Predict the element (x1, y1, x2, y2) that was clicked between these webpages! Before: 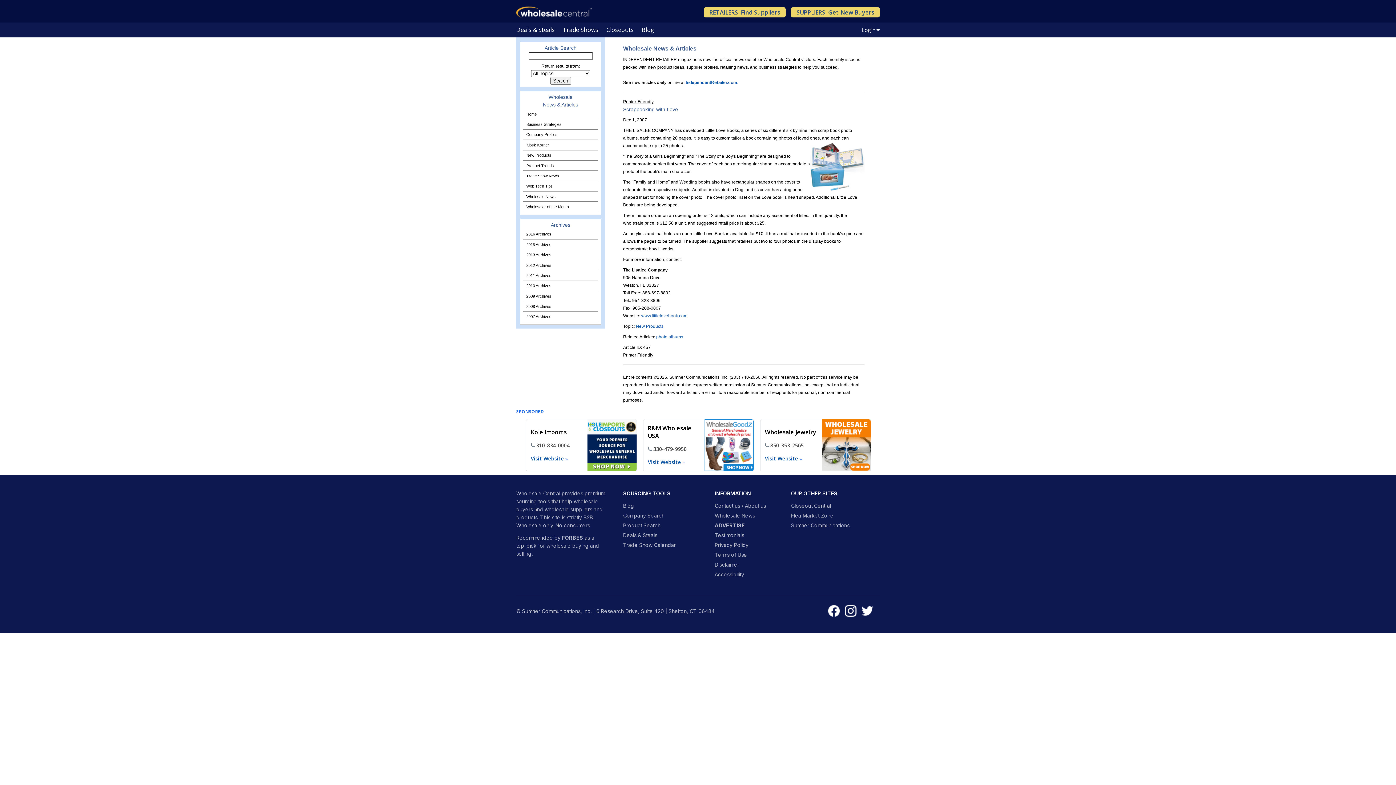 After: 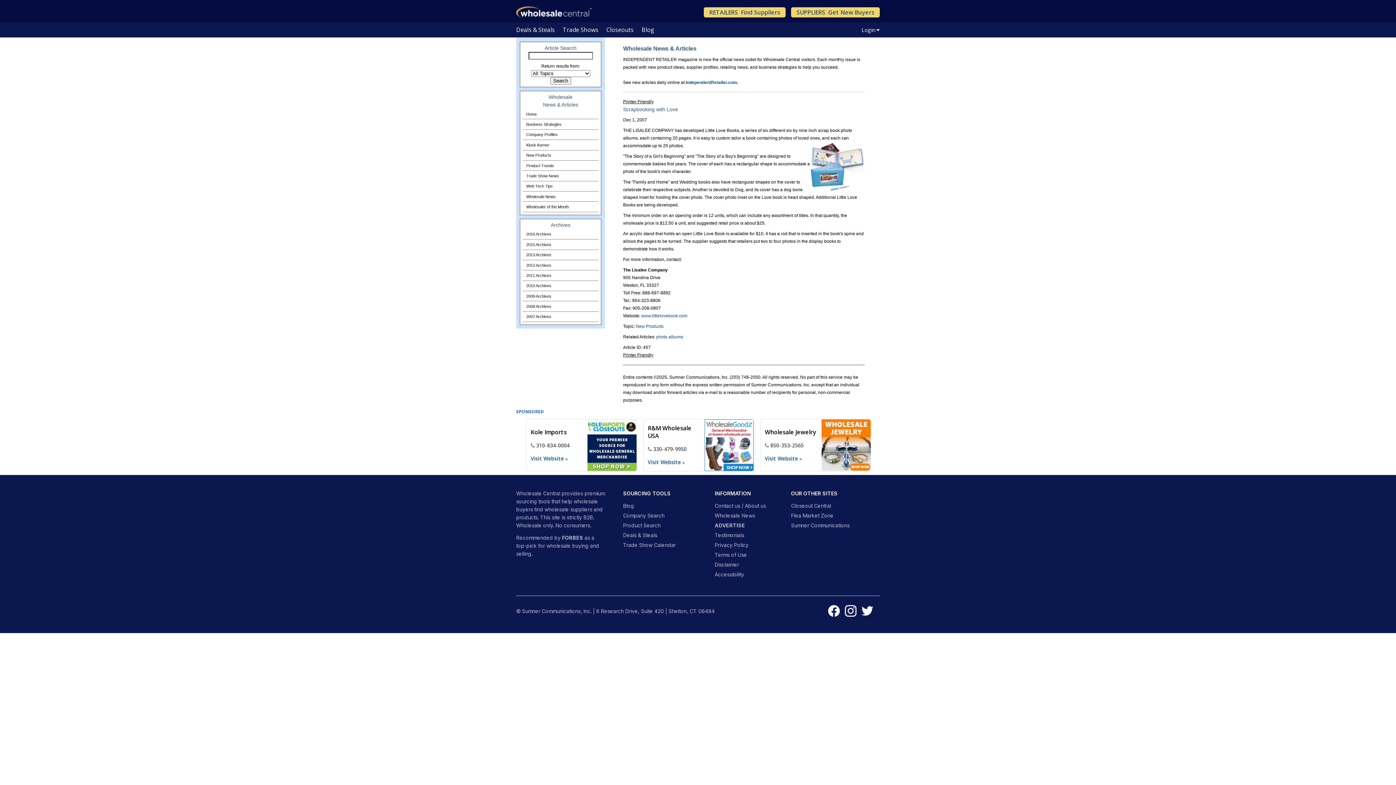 Action: label: 330-479-9950 bbox: (653, 445, 686, 452)